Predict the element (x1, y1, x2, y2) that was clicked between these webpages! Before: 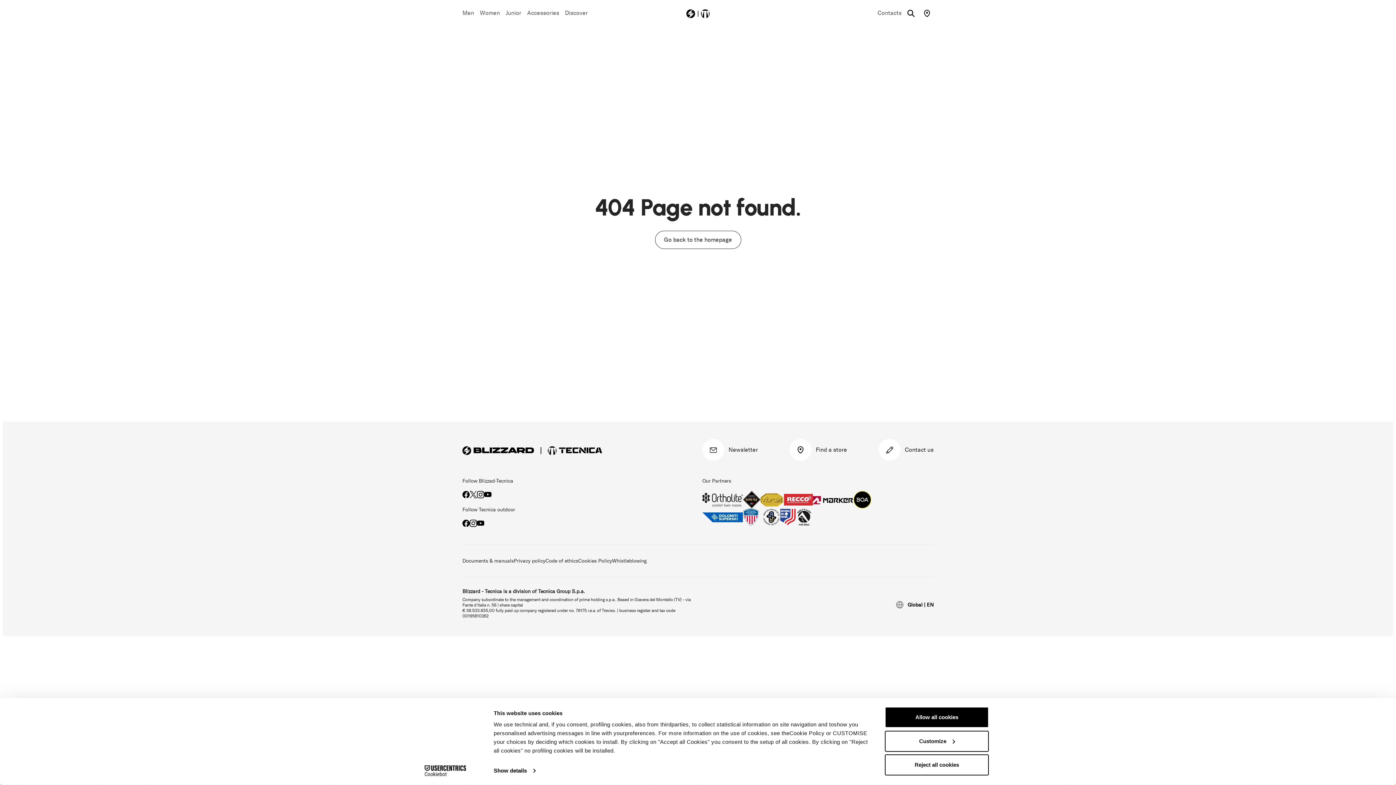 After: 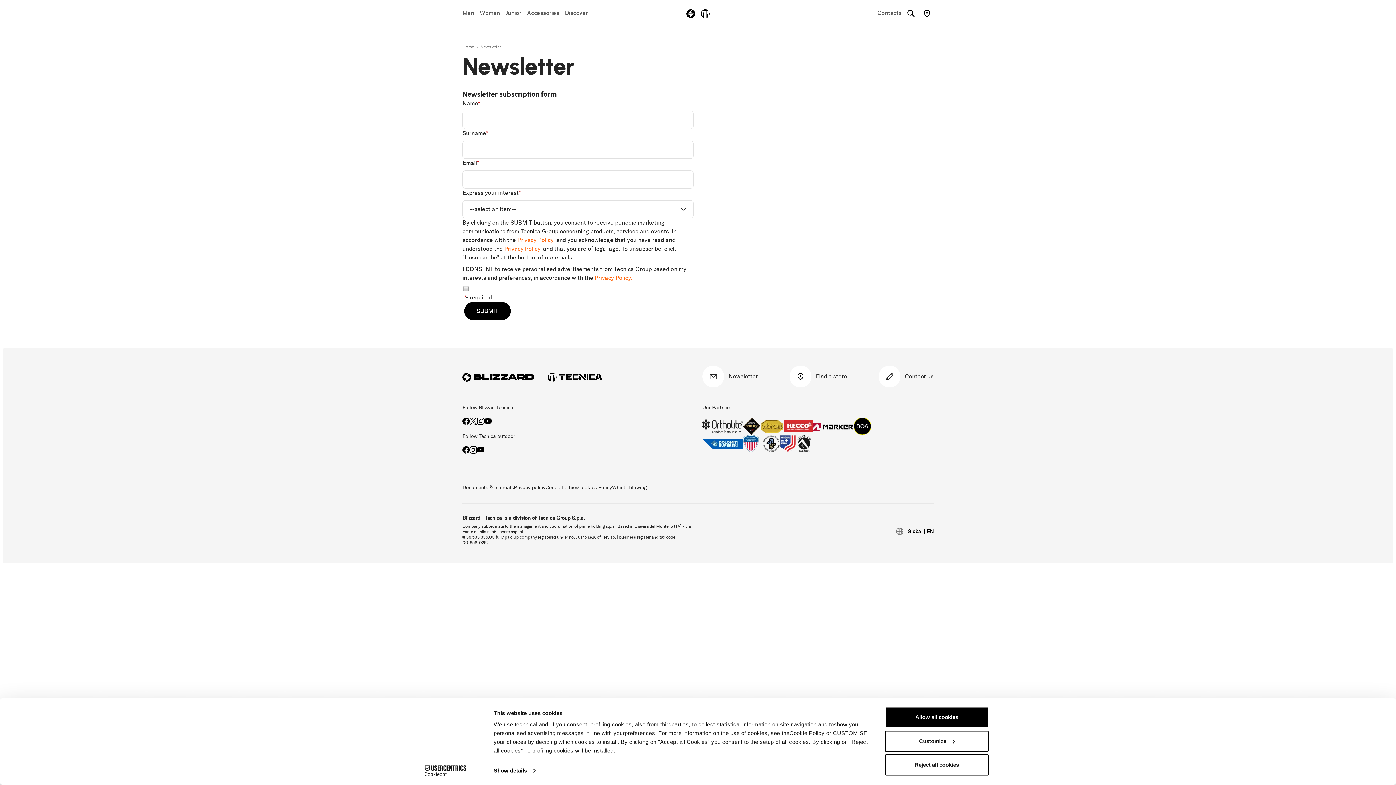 Action: bbox: (702, 439, 724, 461)